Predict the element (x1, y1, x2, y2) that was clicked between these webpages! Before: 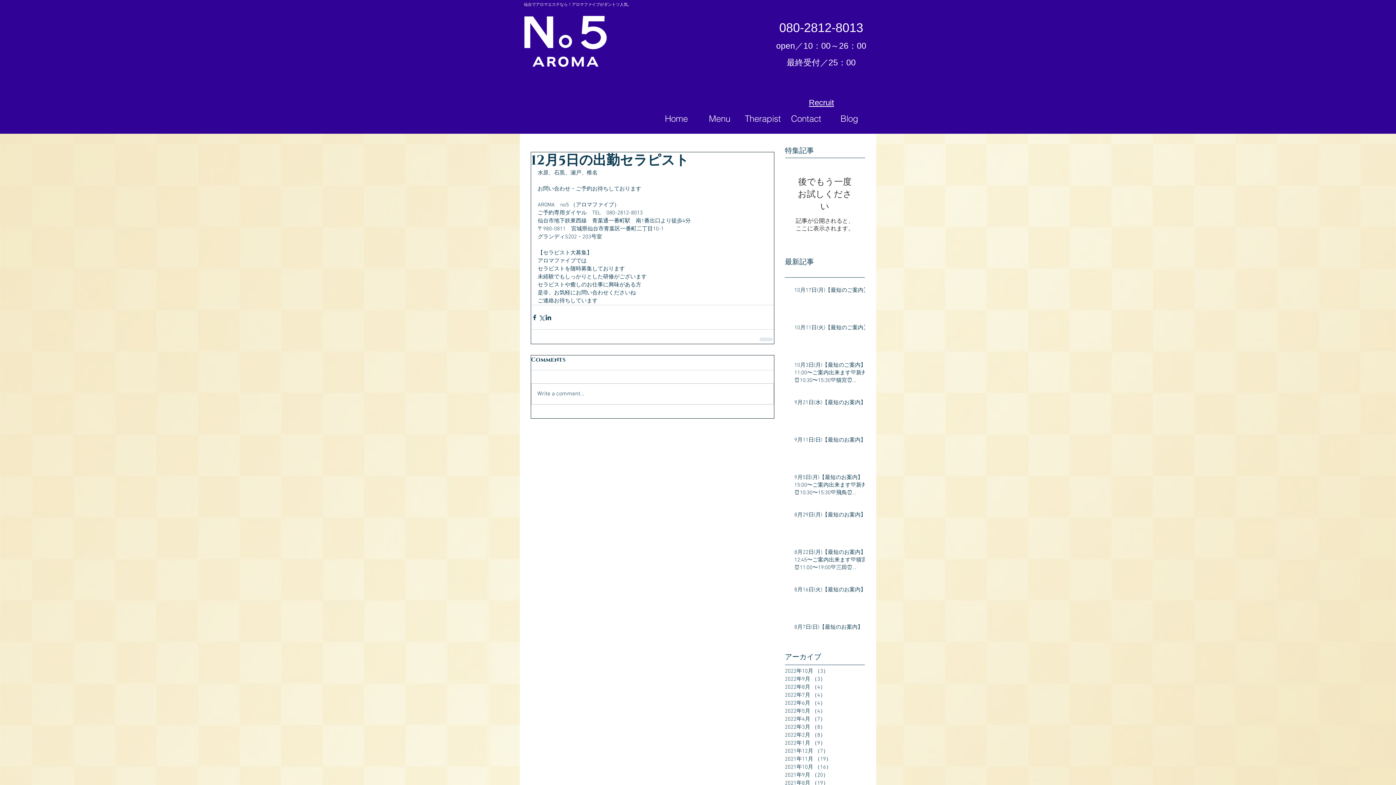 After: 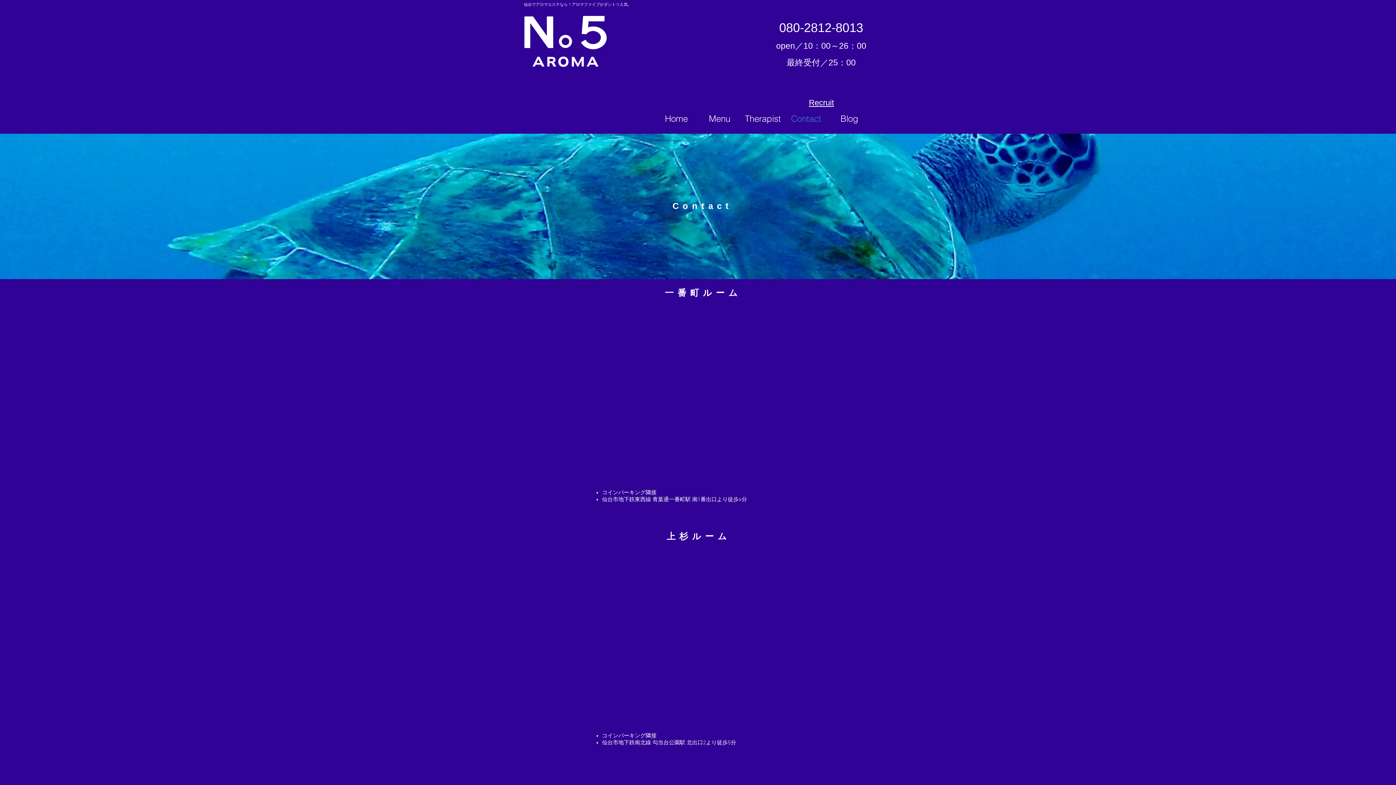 Action: bbox: (784, 112, 828, 125) label: Contact